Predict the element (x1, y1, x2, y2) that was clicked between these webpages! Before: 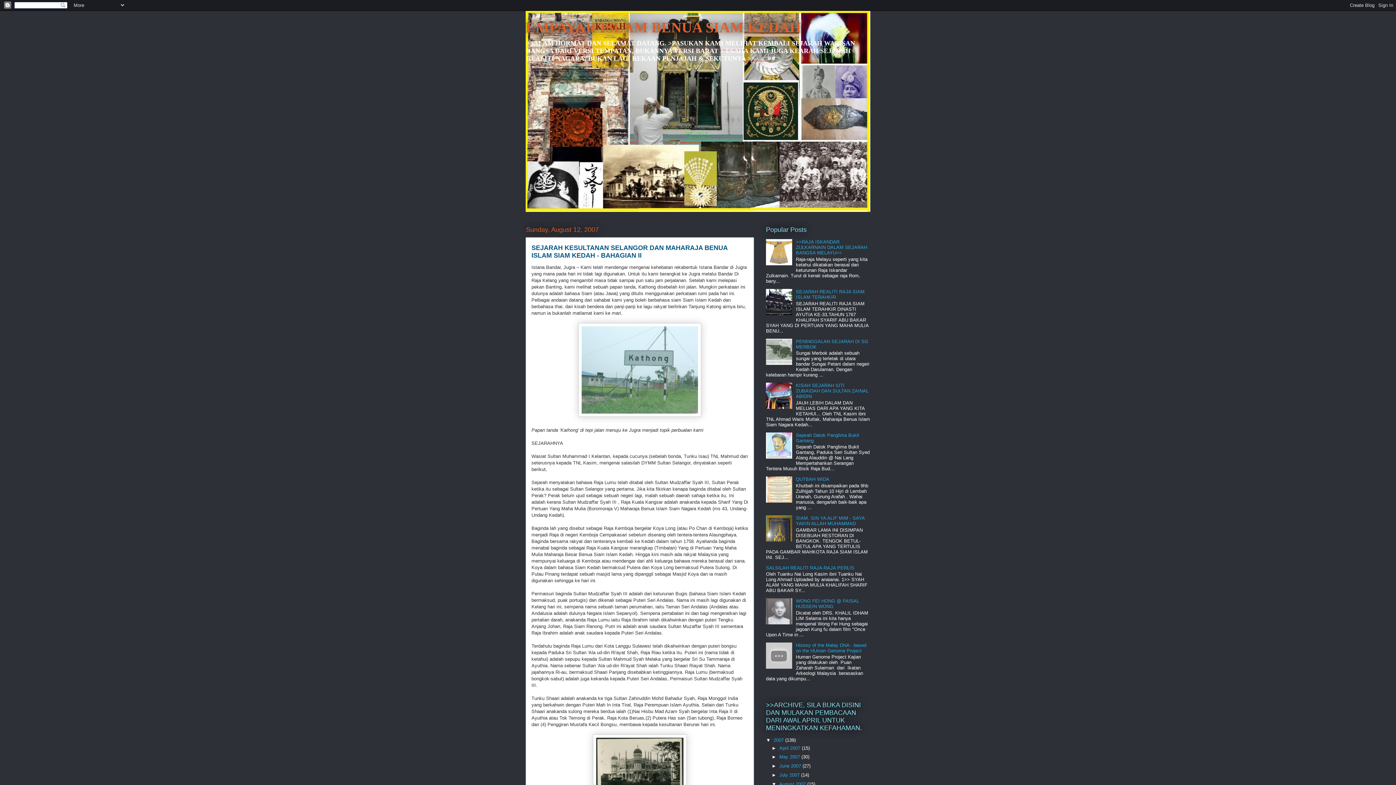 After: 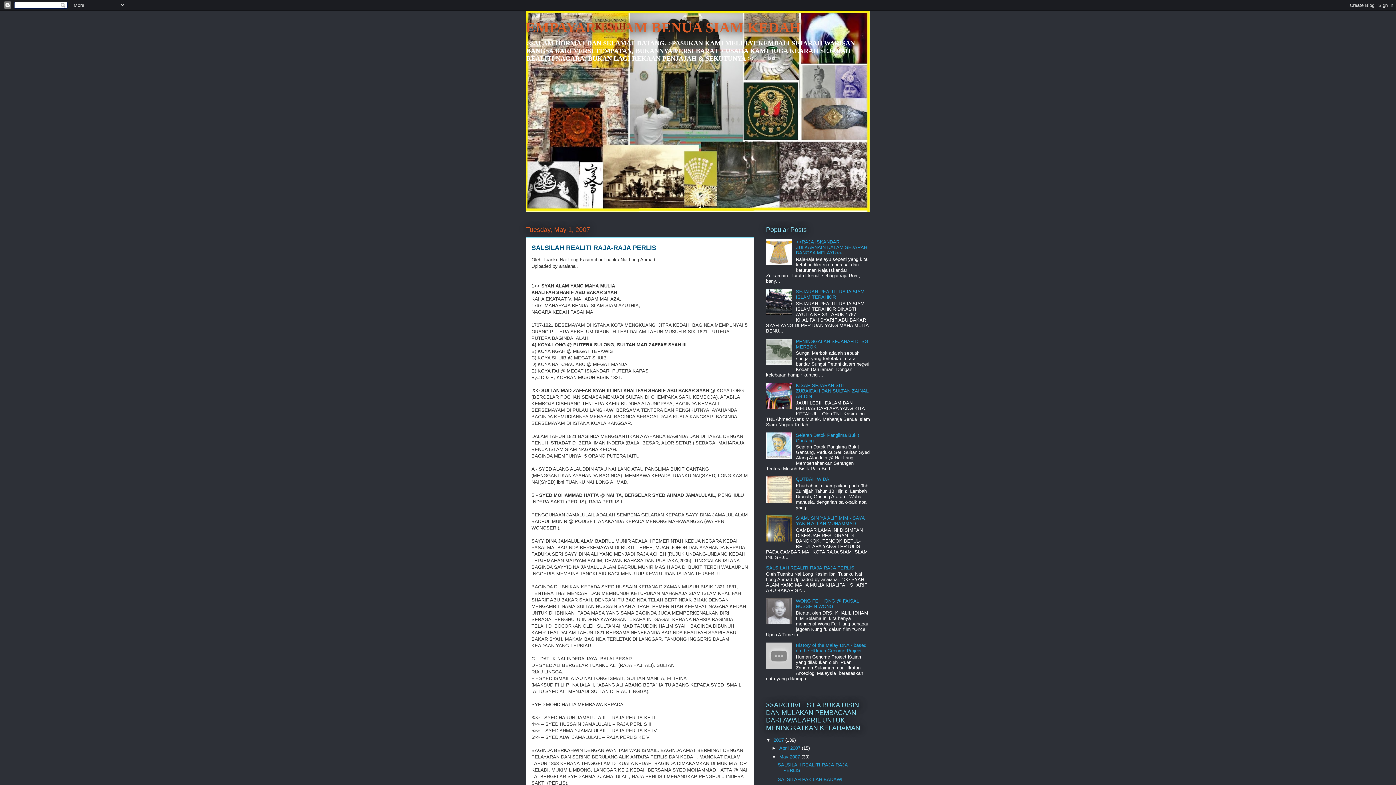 Action: label: SALSILAH REALITI RAJA-RAJA PERLIS bbox: (766, 565, 854, 570)